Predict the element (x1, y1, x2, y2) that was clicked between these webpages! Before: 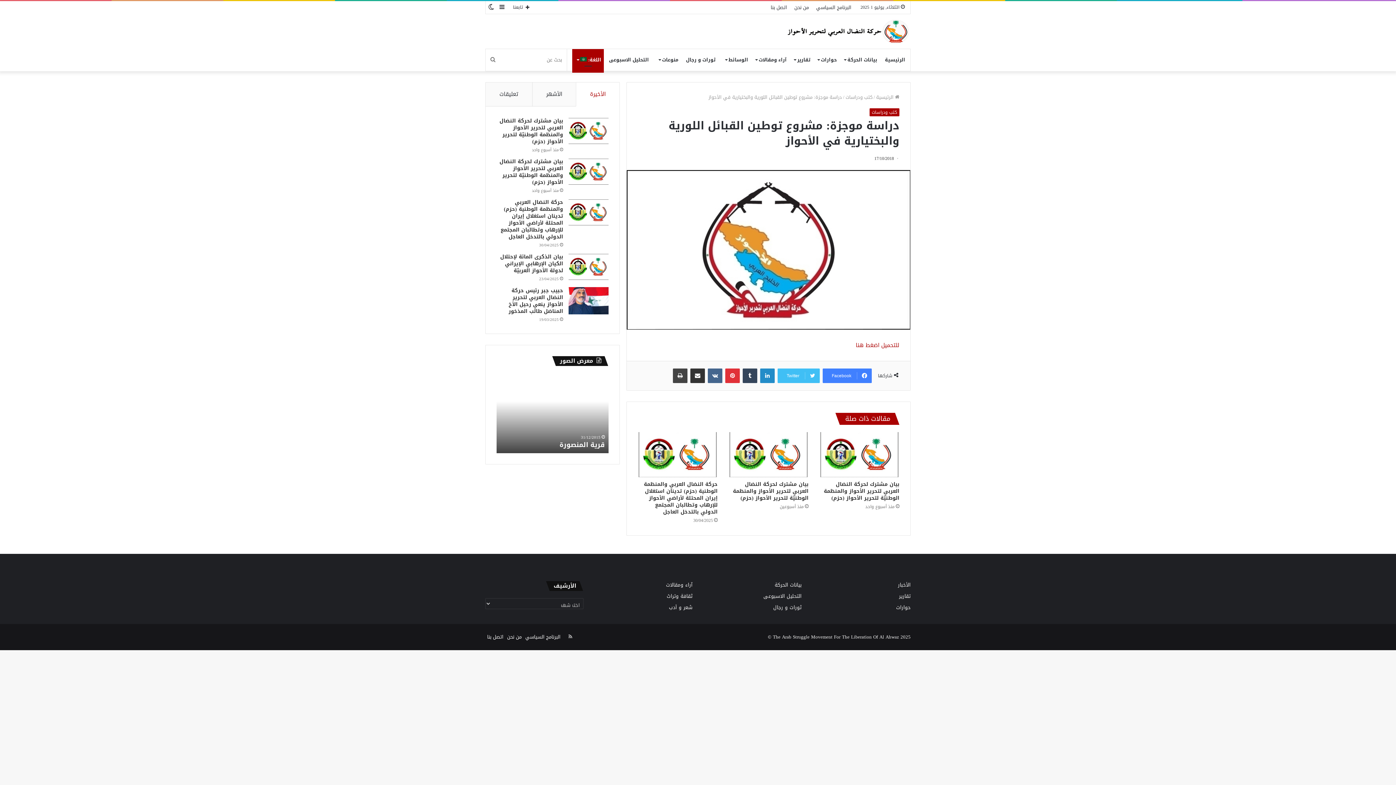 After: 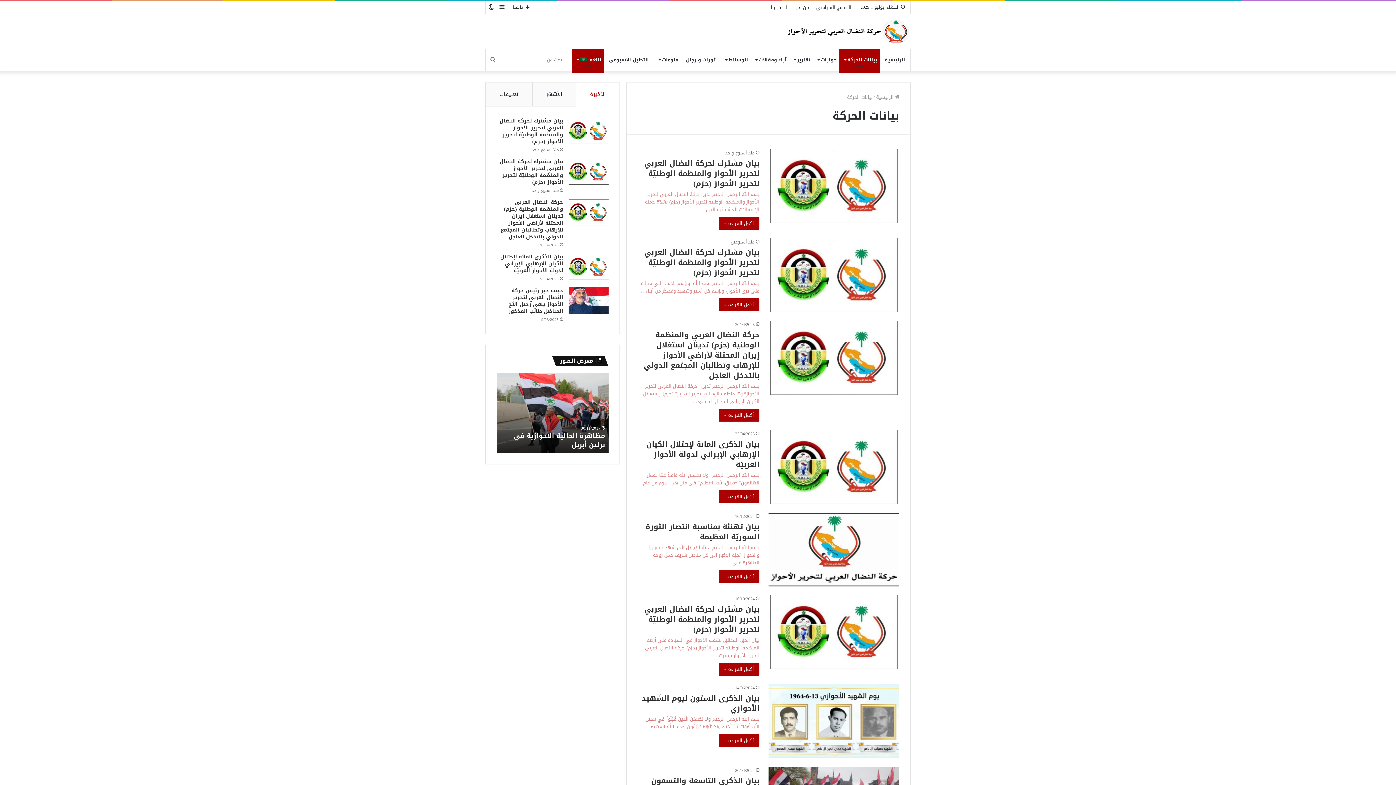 Action: label: بيانات الحركة bbox: (839, 49, 880, 70)